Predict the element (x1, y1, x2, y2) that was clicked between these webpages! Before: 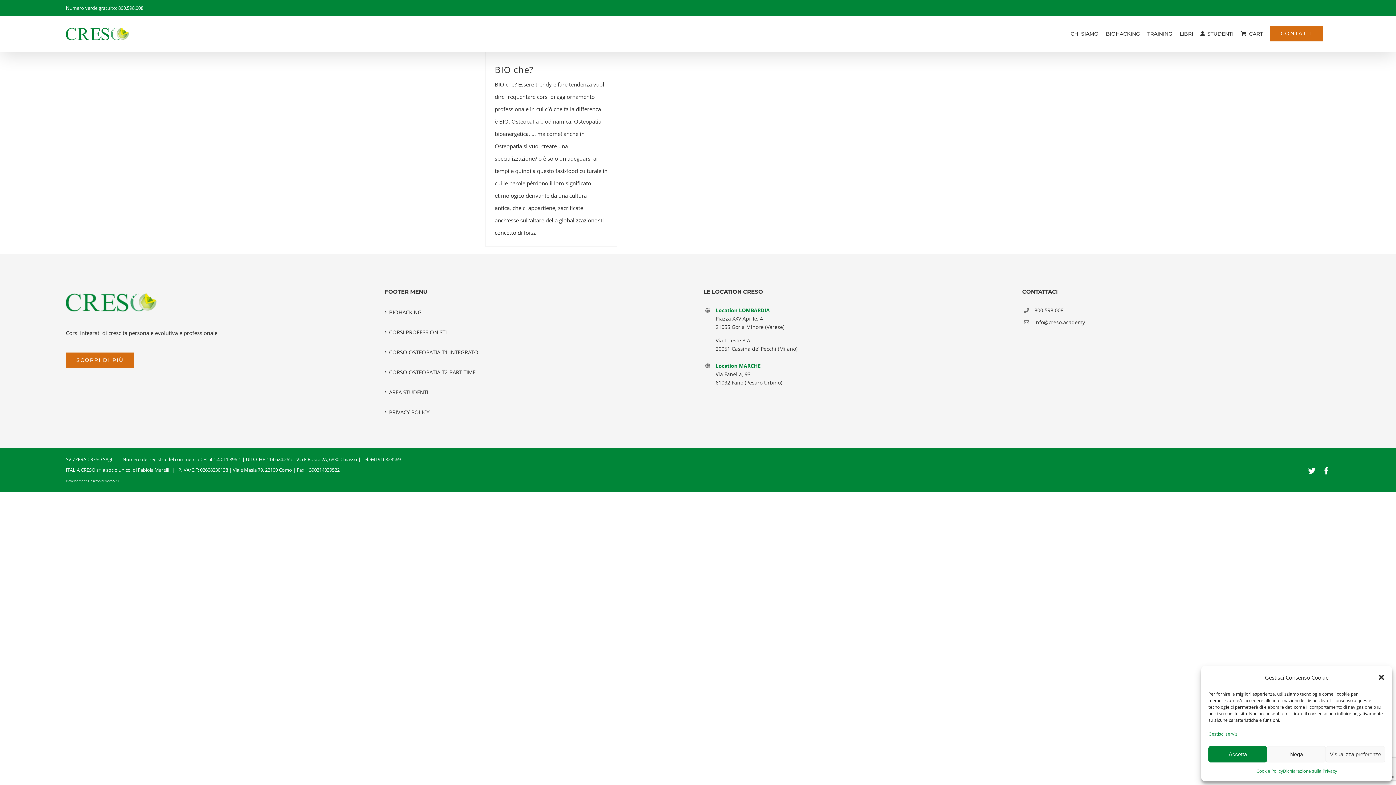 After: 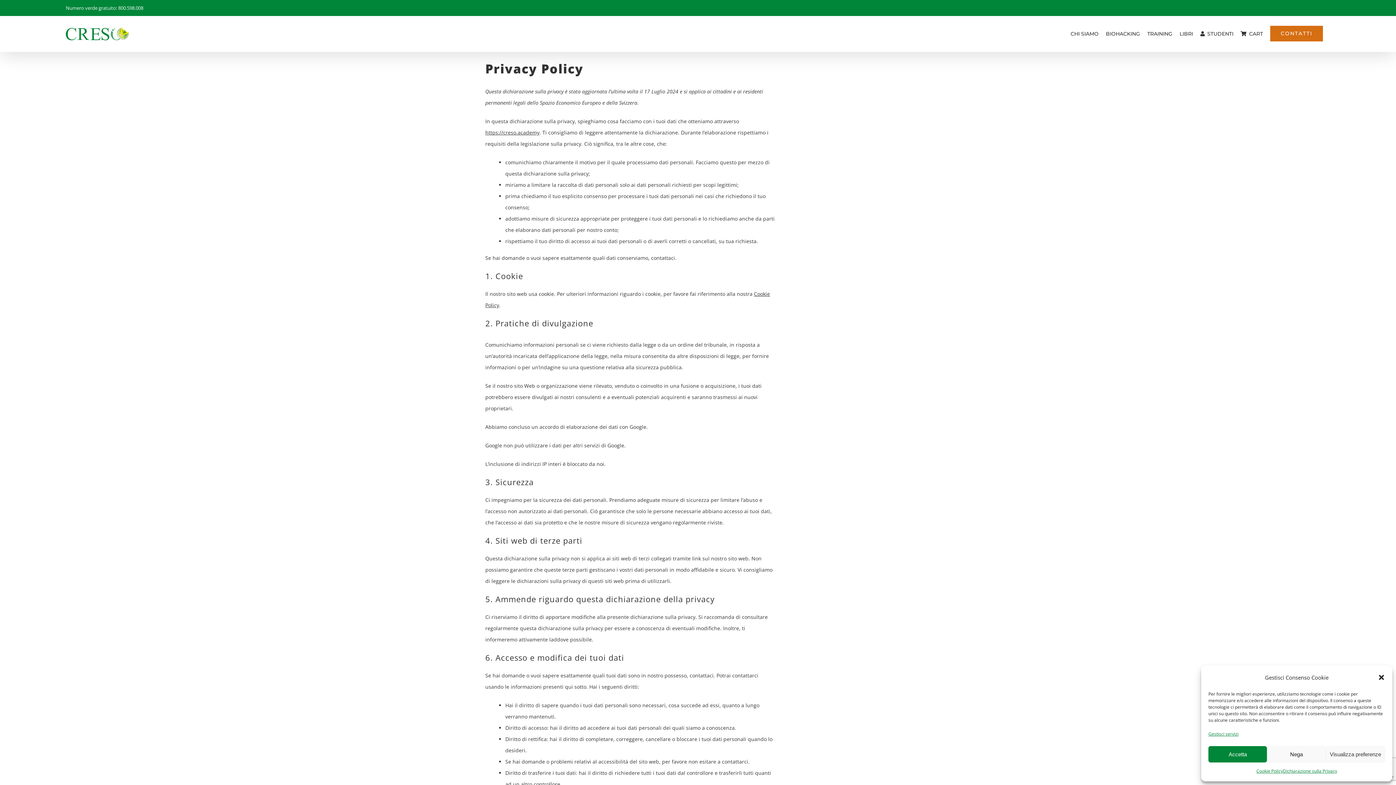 Action: label: Dichiarazione sulla Privacy bbox: (1283, 766, 1337, 776)